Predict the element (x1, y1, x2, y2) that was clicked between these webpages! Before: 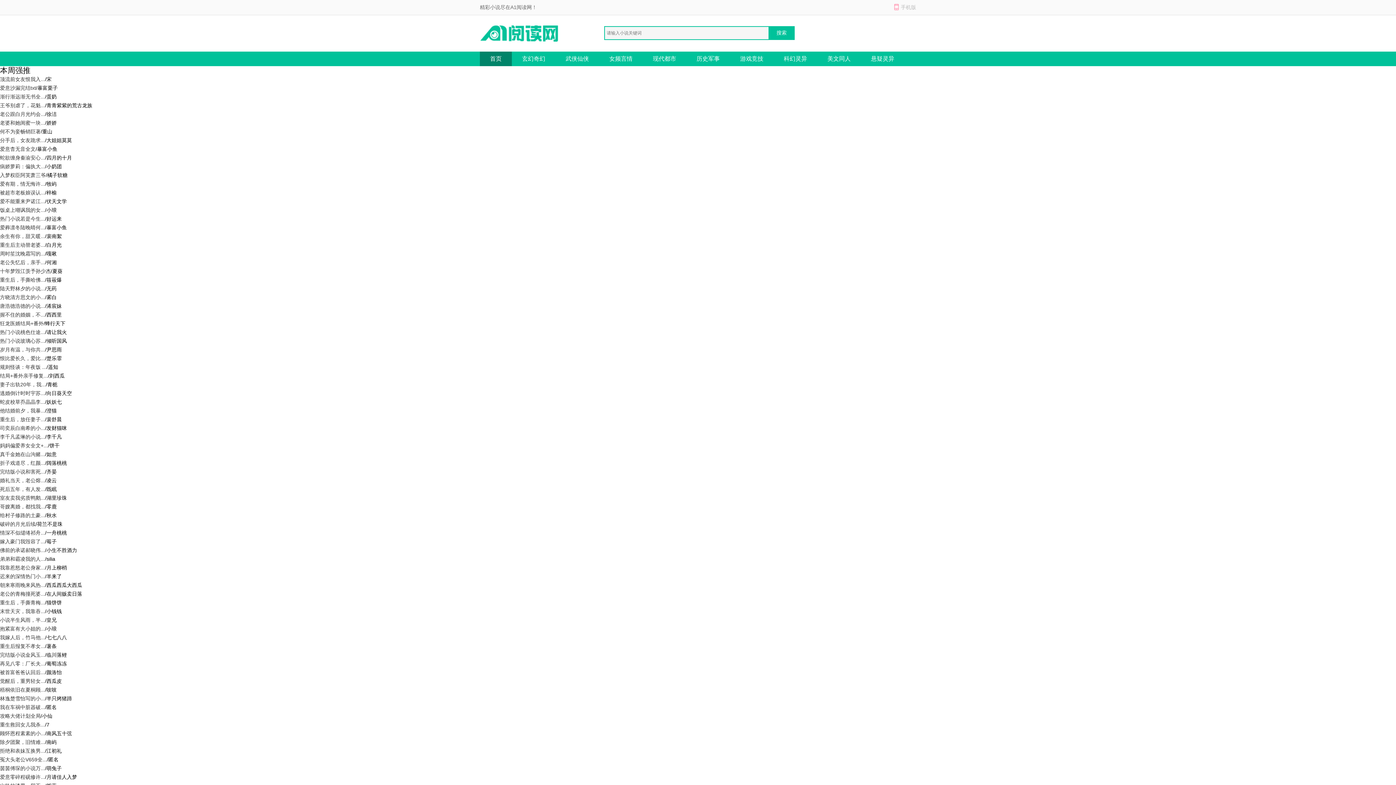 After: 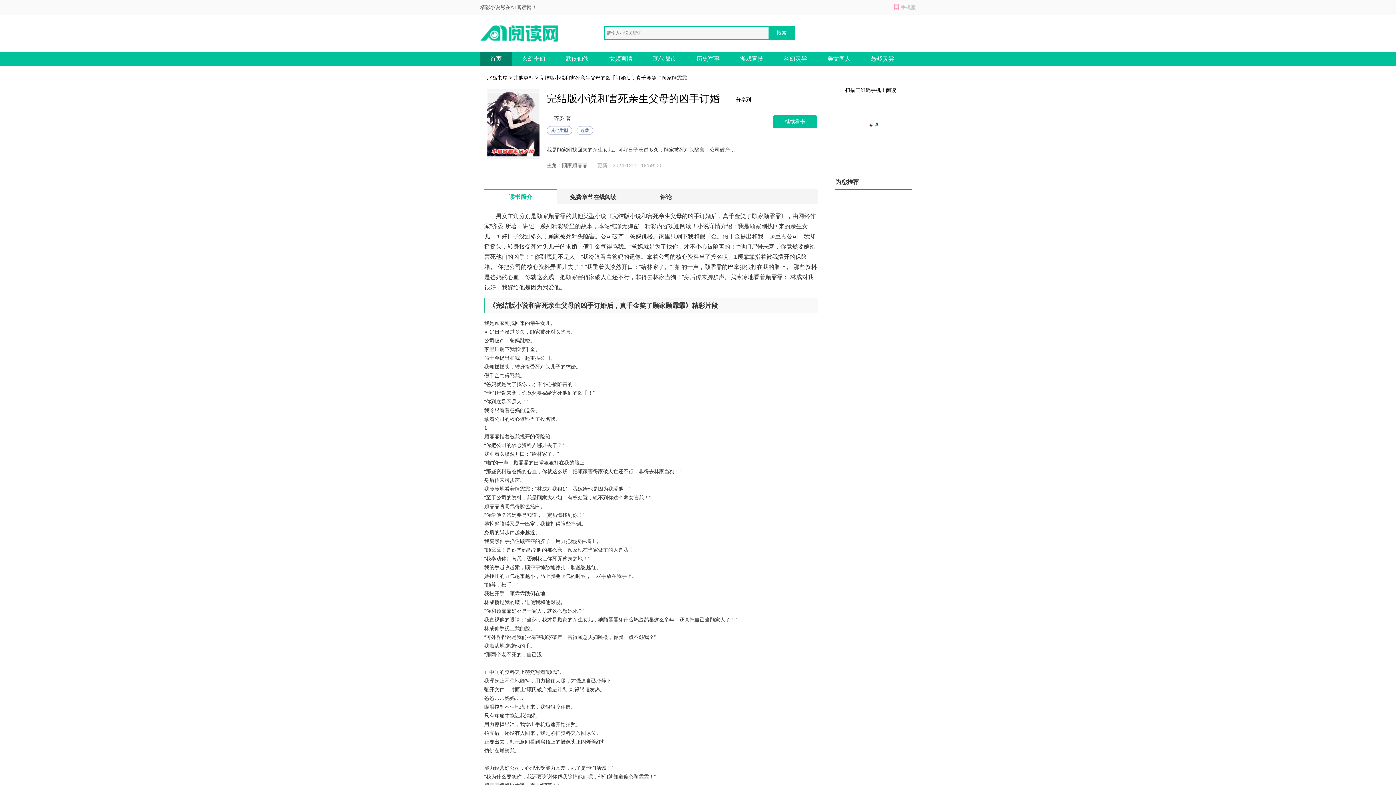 Action: label: 完结版小说和害死... bbox: (0, 469, 45, 474)